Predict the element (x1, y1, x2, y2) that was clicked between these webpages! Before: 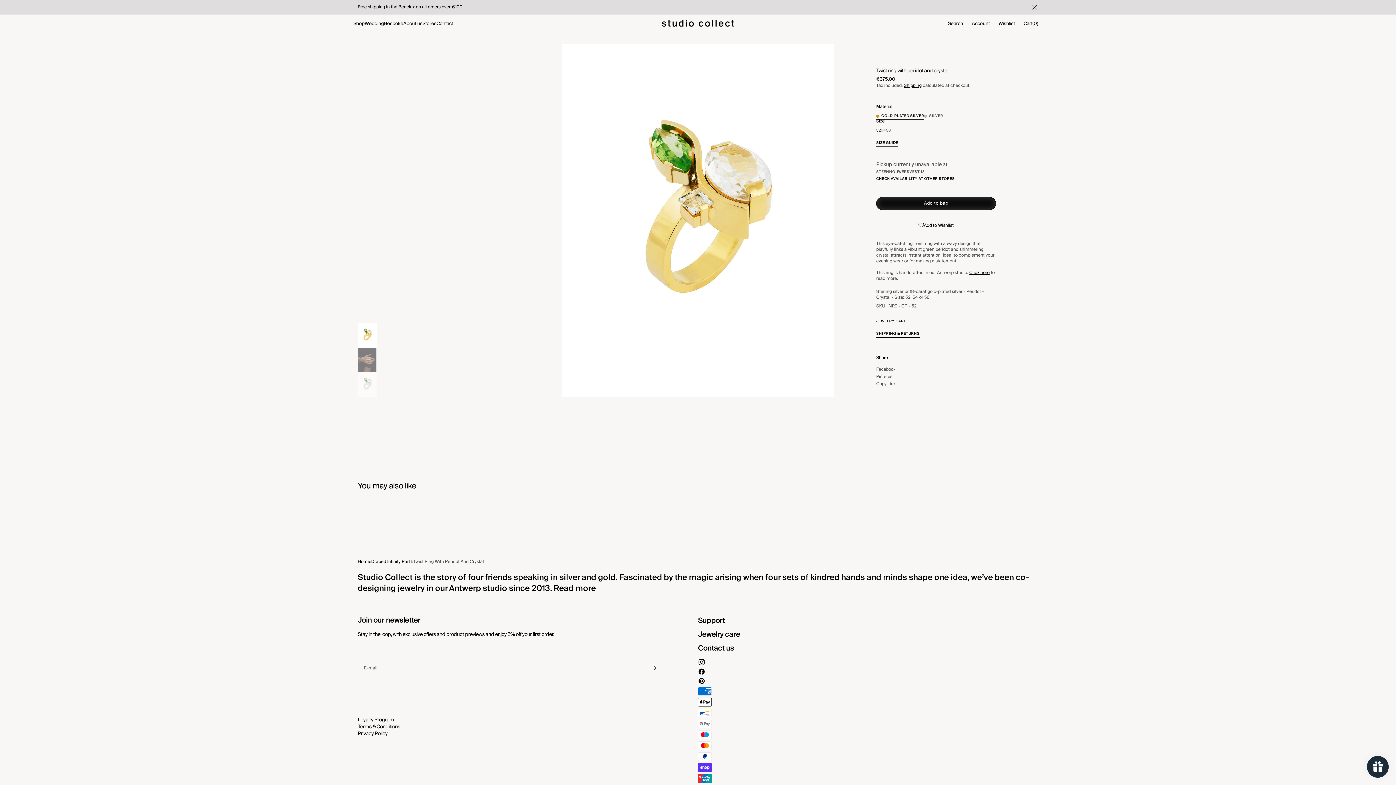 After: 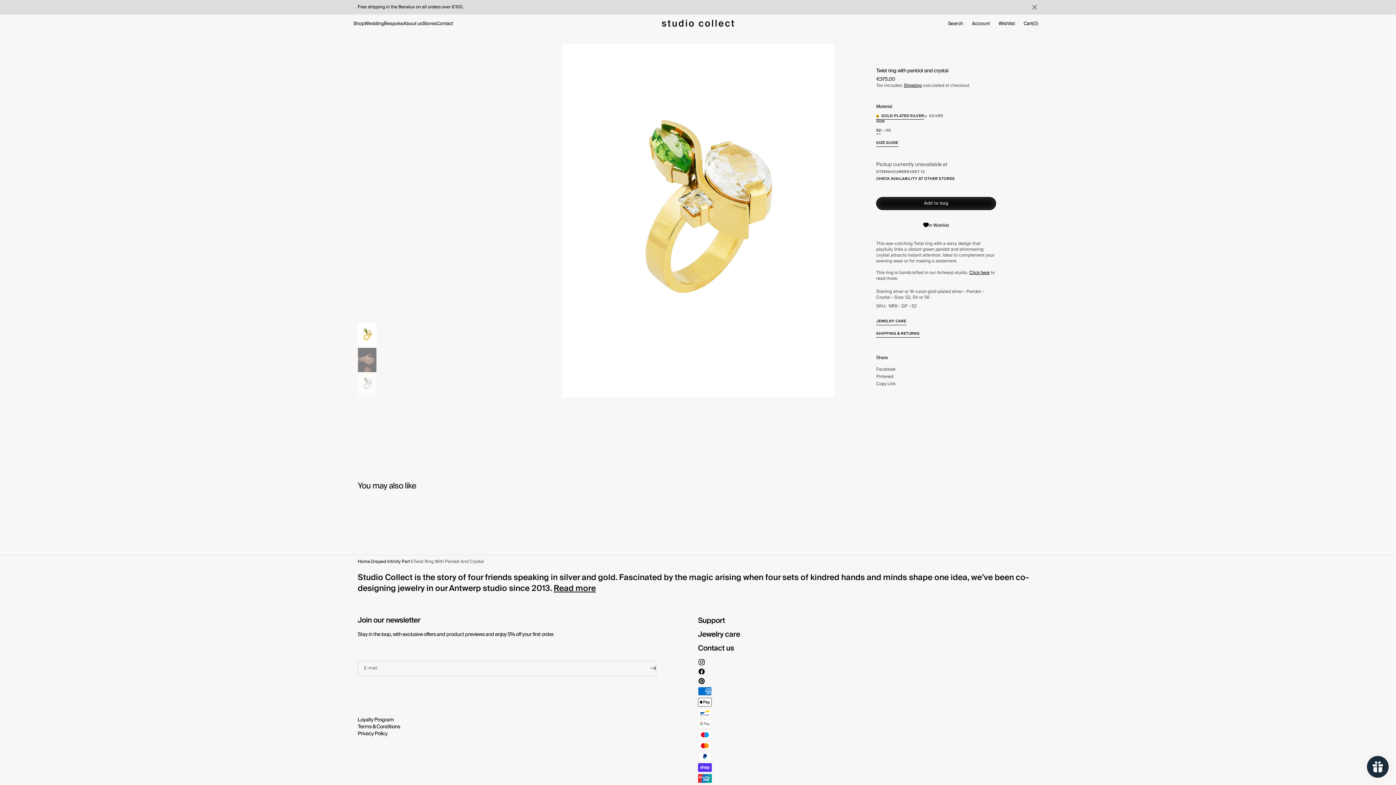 Action: bbox: (876, 217, 996, 233) label: Add to Wishlist